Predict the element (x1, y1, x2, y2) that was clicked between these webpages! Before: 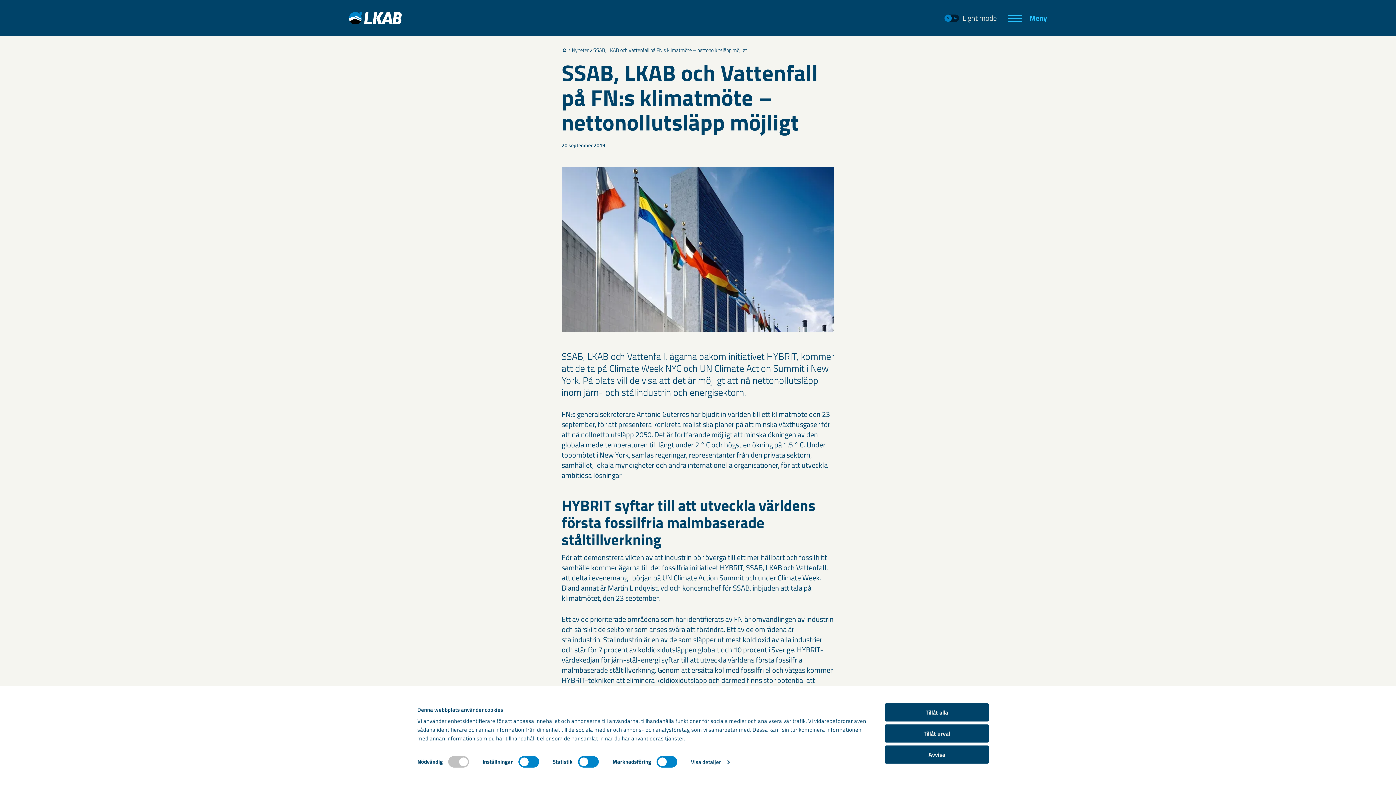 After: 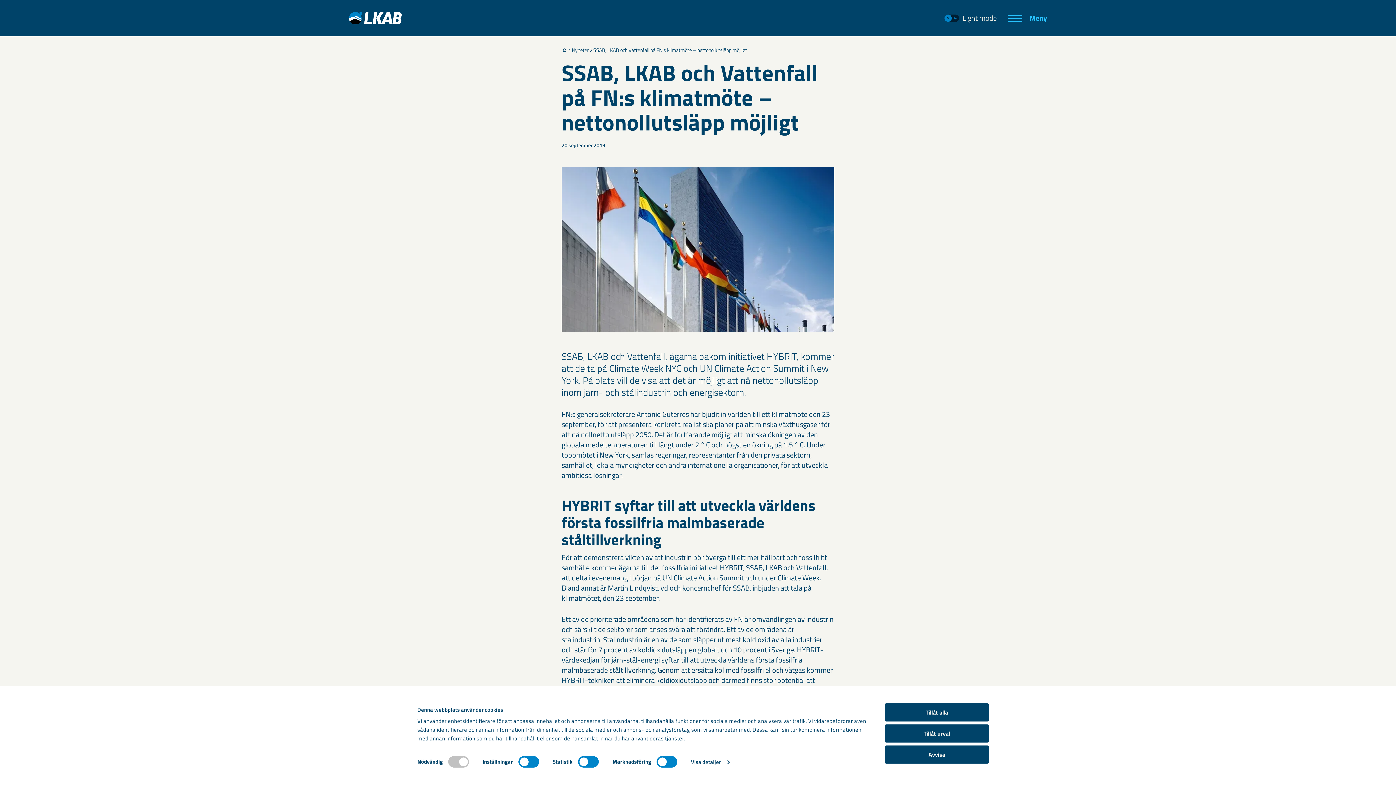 Action: label: SSAB, LKAB och Vattenfall på FN:s klimatmöte – nettonollutsläpp möjligt bbox: (589, 47, 747, 53)